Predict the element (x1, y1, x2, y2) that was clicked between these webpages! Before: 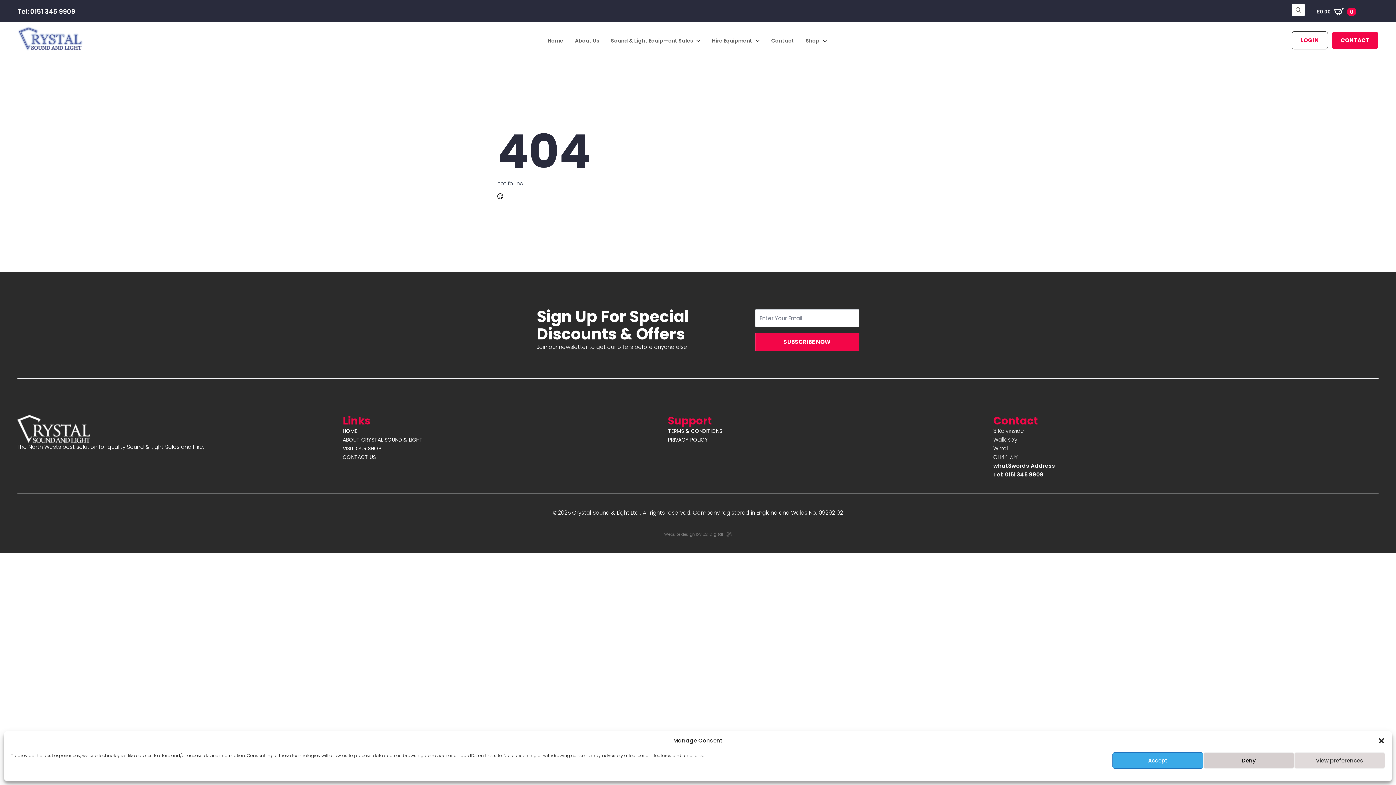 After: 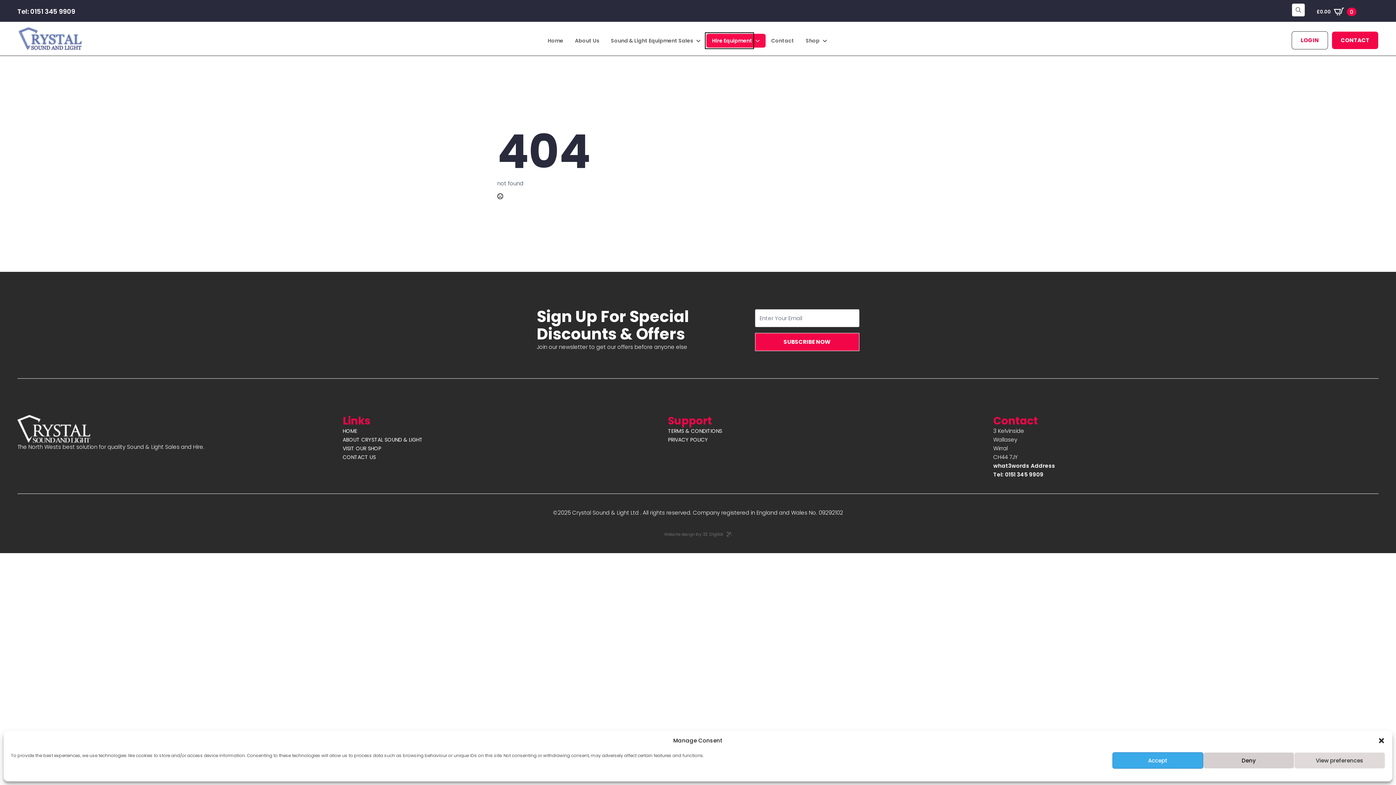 Action: bbox: (706, 33, 752, 47) label: Hire Equipment